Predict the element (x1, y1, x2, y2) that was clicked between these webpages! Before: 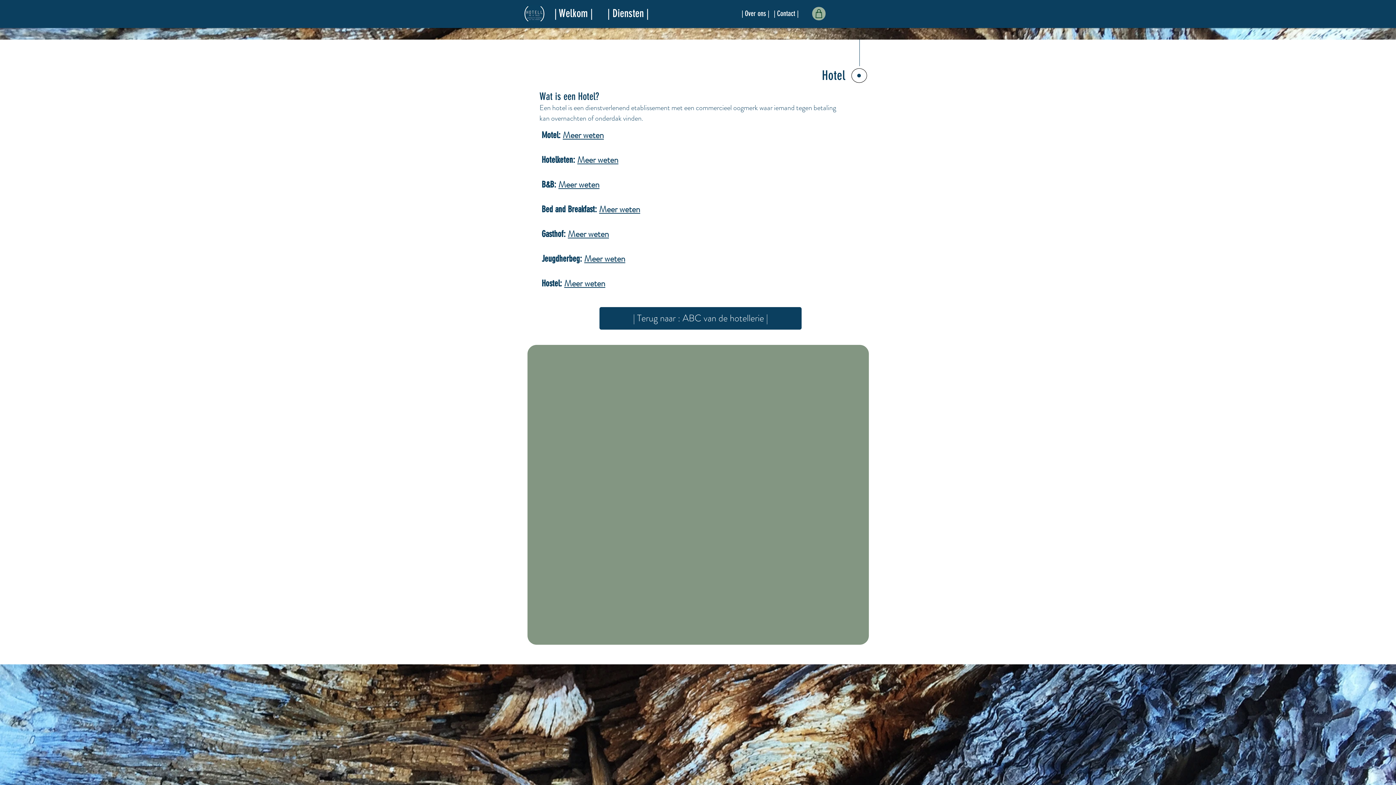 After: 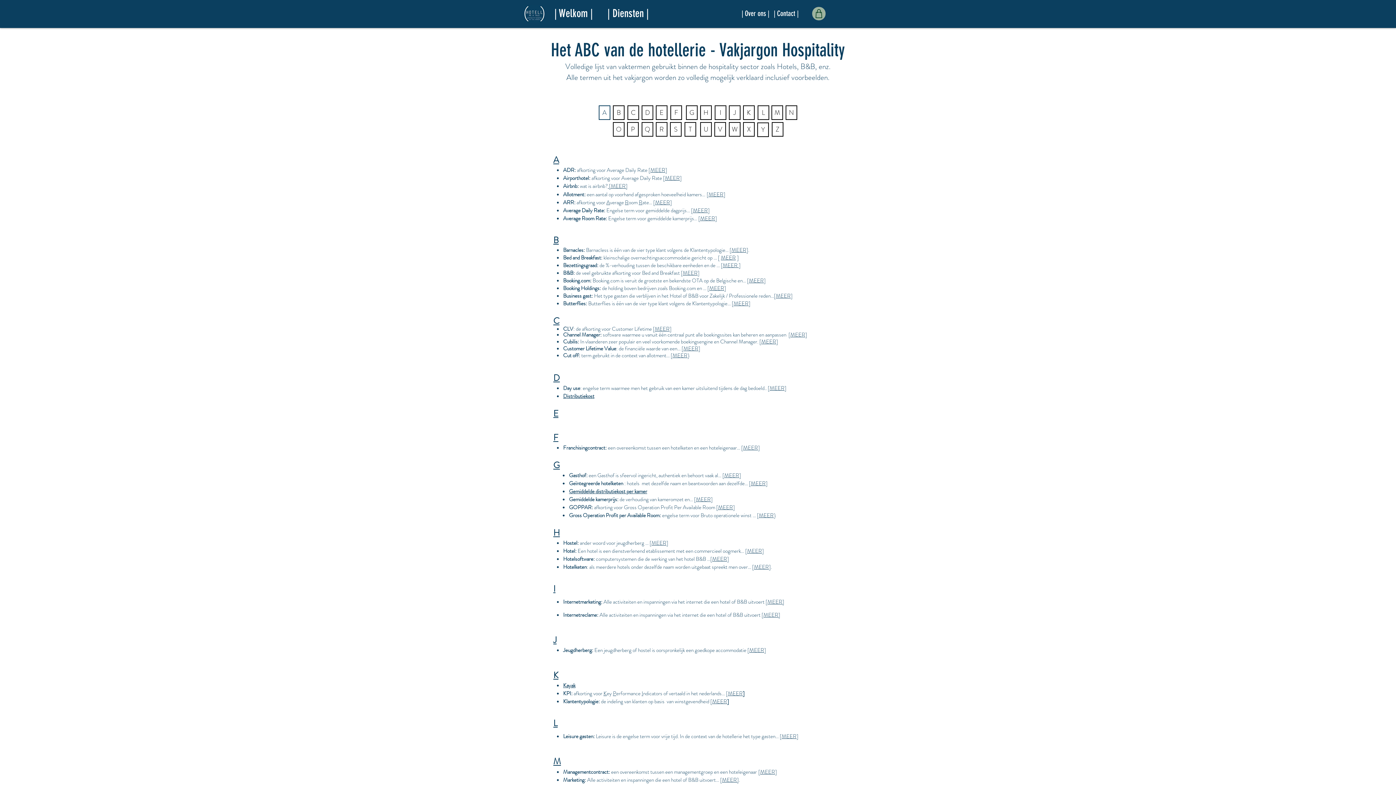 Action: label: | Terug naar : ABC van de hotellerie | bbox: (599, 307, 801, 329)